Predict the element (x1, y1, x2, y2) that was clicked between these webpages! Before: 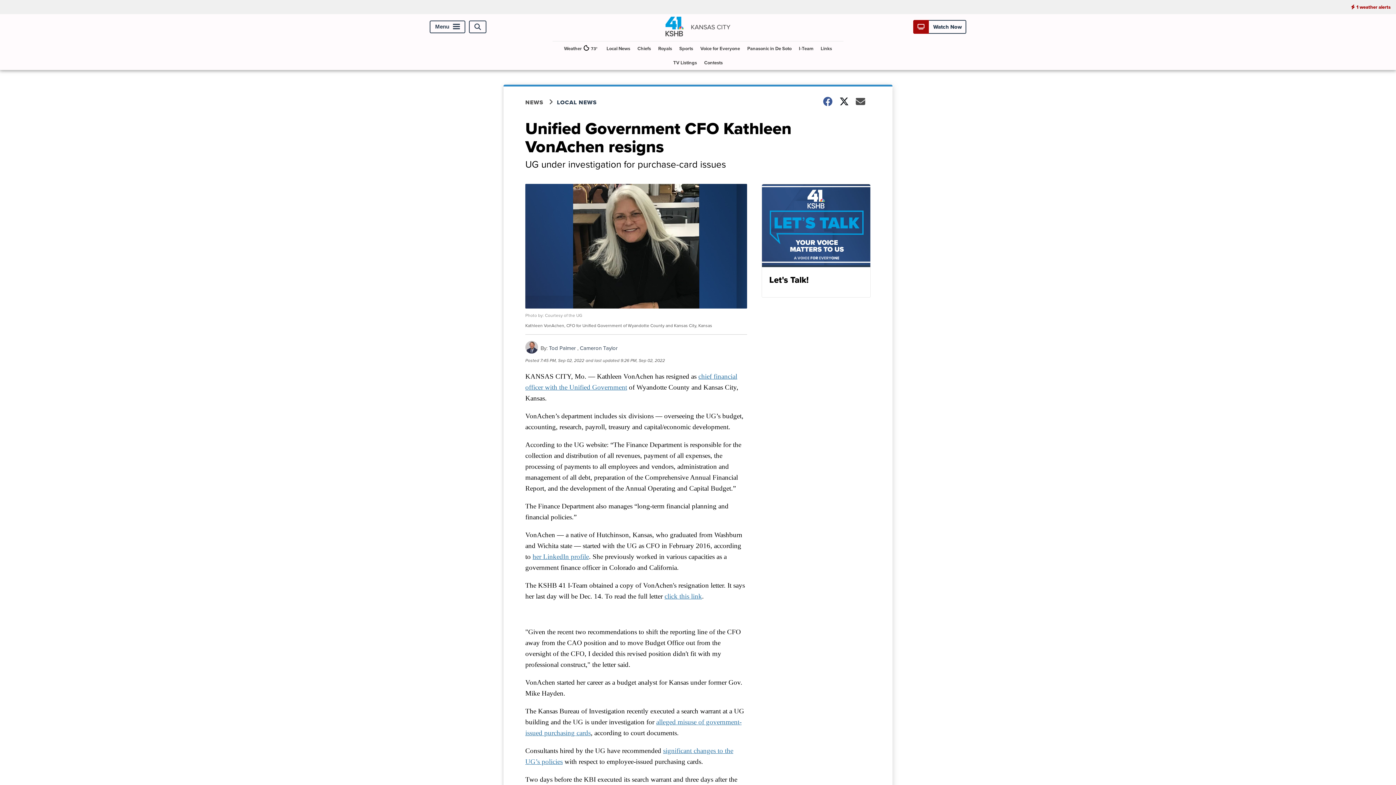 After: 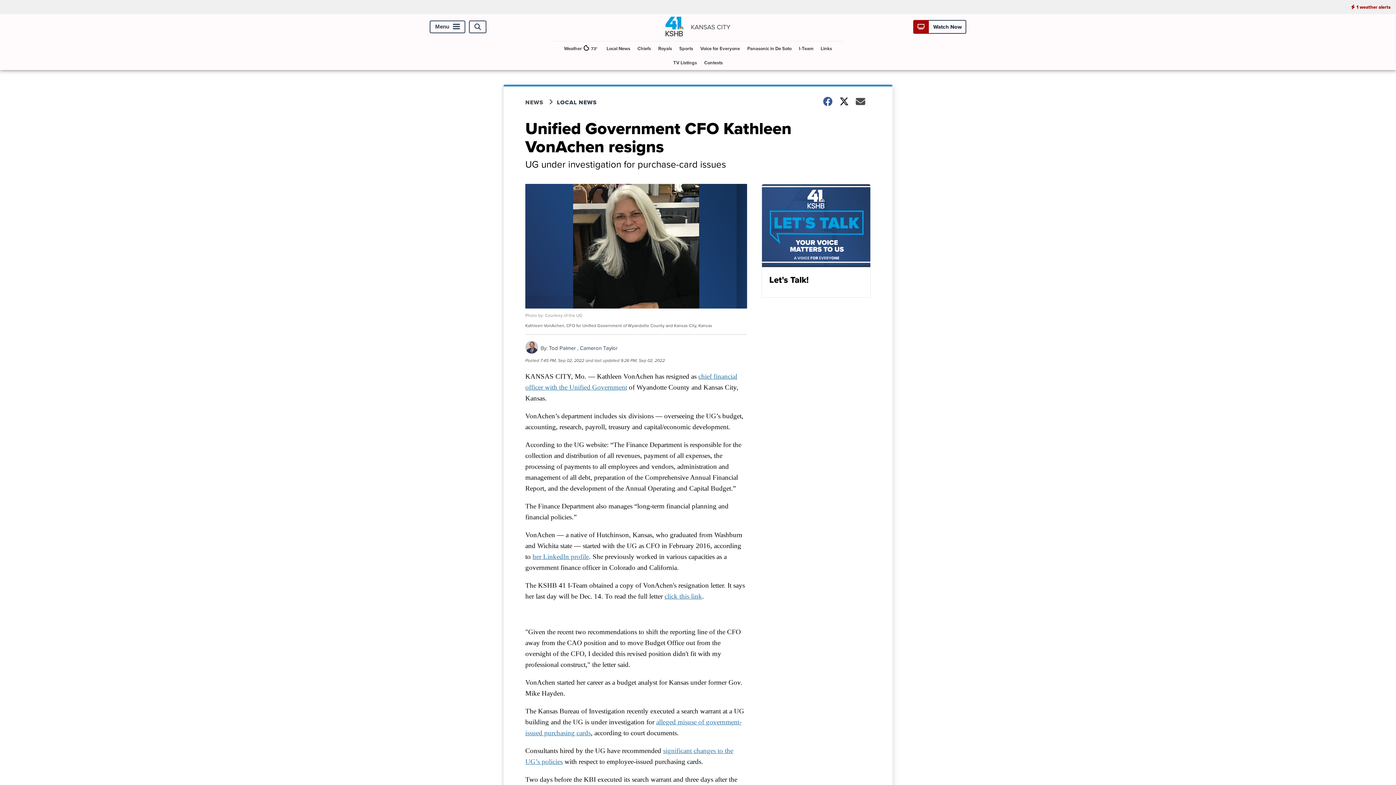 Action: label: her LinkedIn profile bbox: (532, 553, 589, 560)